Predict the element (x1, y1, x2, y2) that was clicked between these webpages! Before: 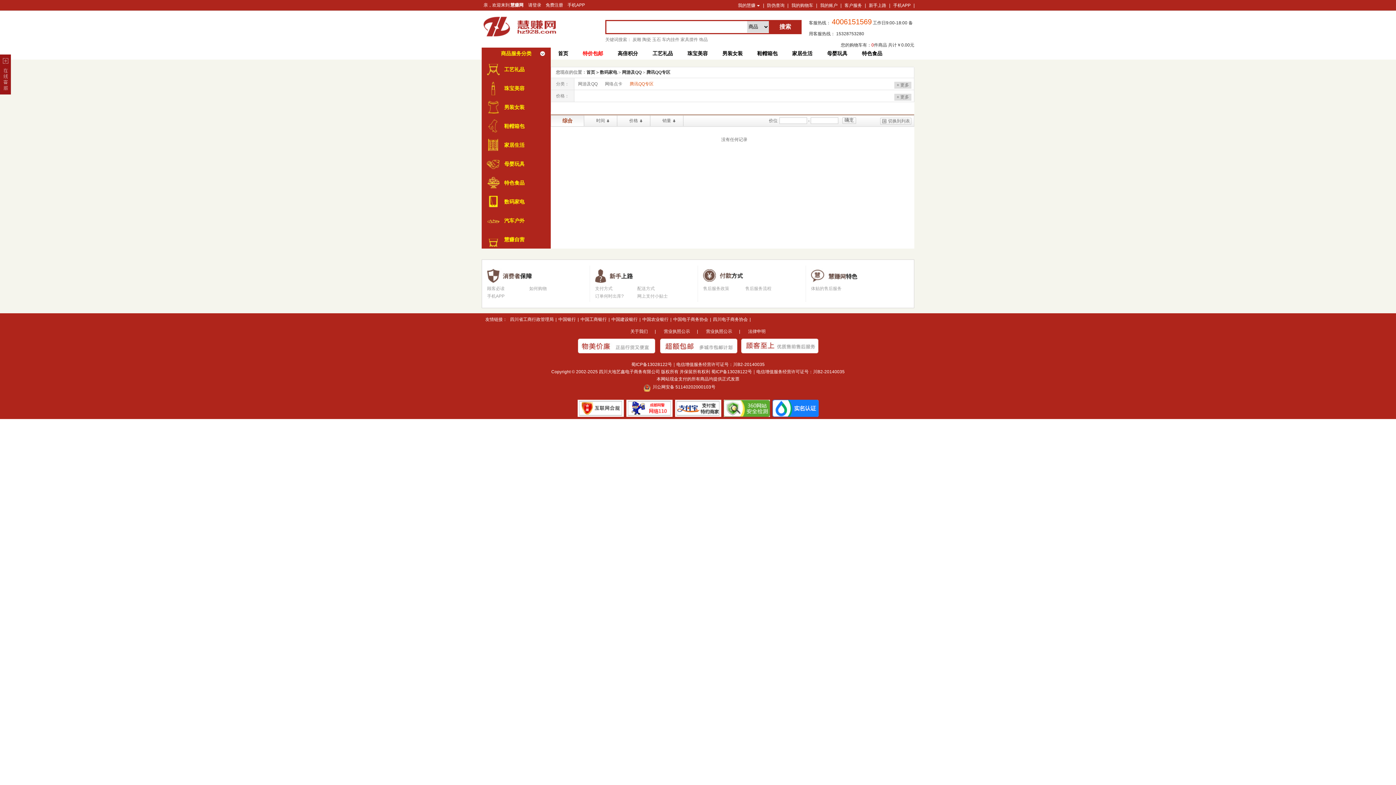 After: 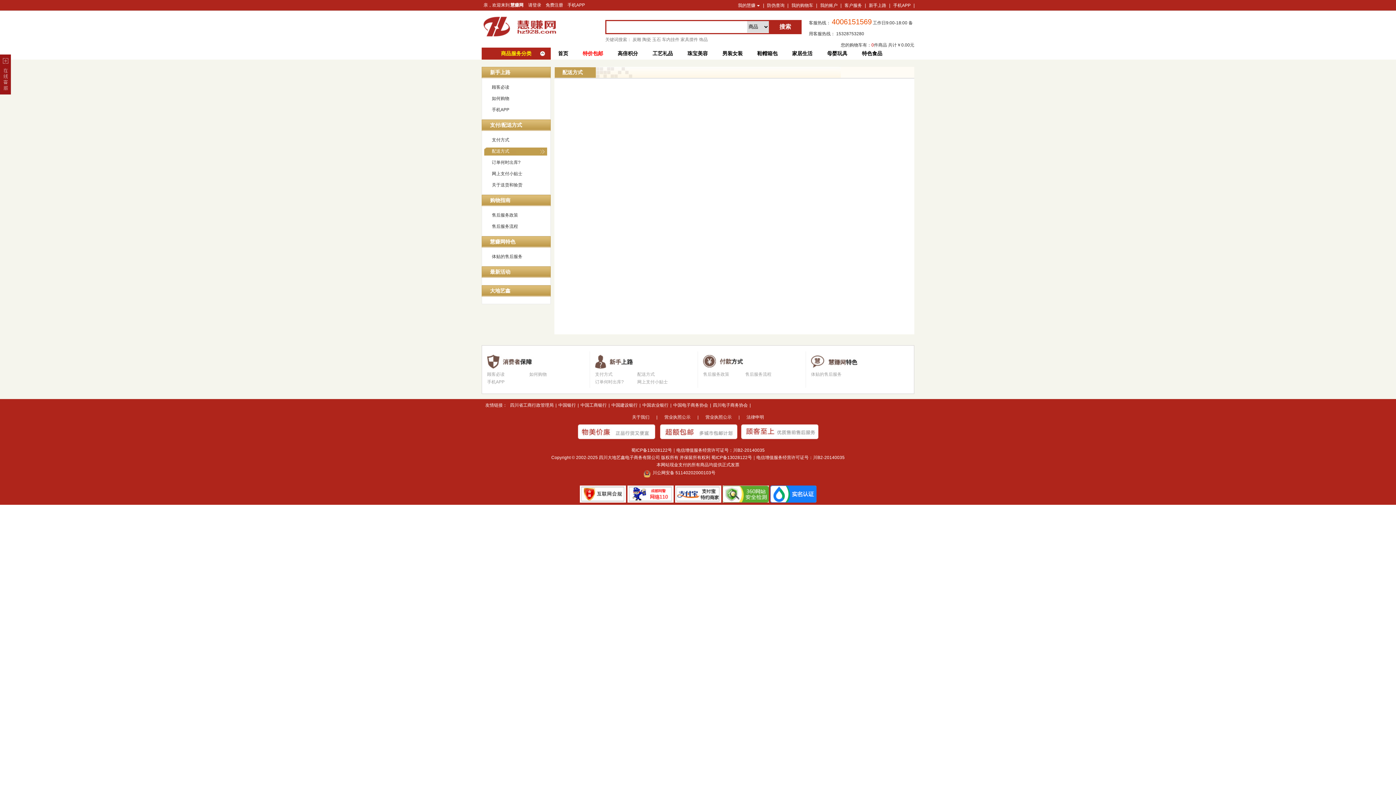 Action: label: 配送方式 bbox: (637, 286, 654, 291)